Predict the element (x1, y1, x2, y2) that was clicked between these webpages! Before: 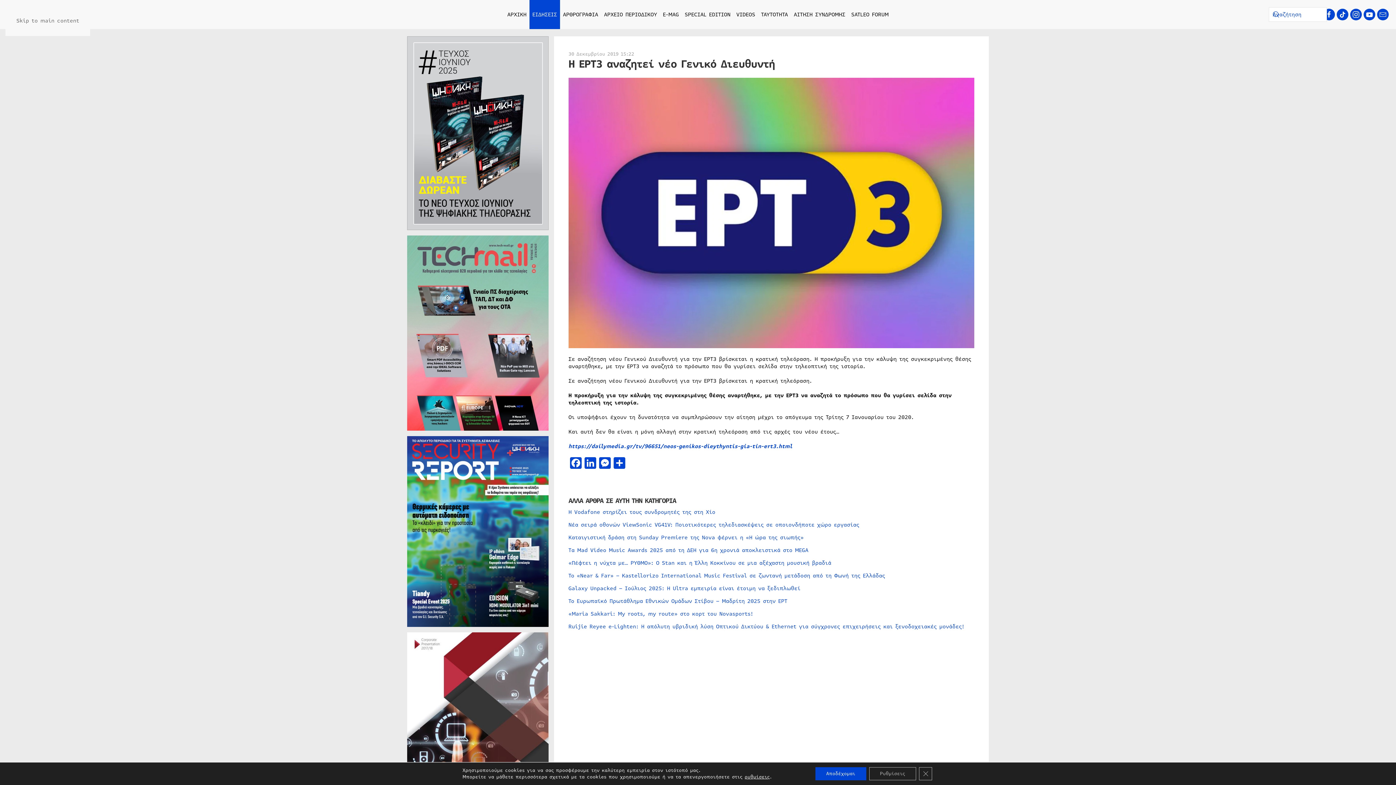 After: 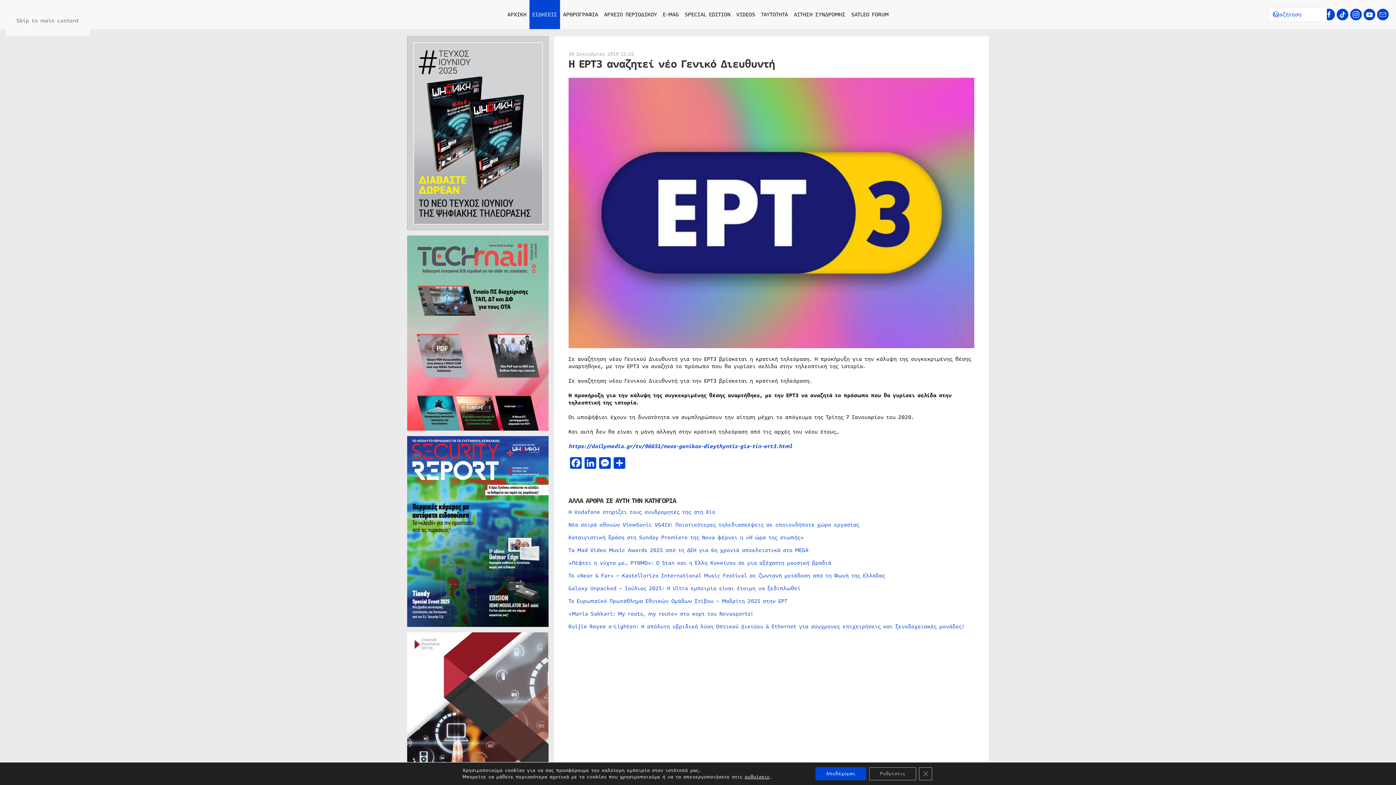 Action: bbox: (407, 328, 548, 336)